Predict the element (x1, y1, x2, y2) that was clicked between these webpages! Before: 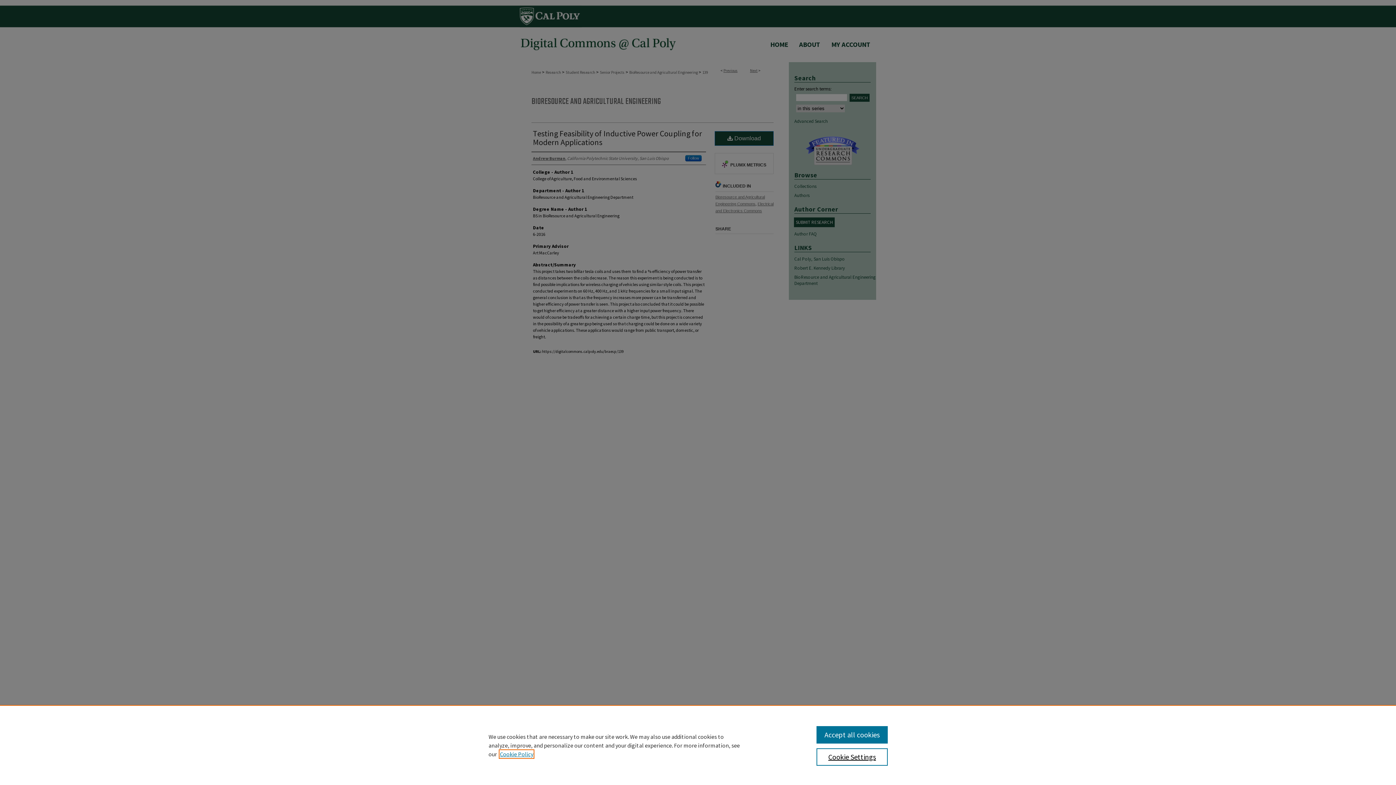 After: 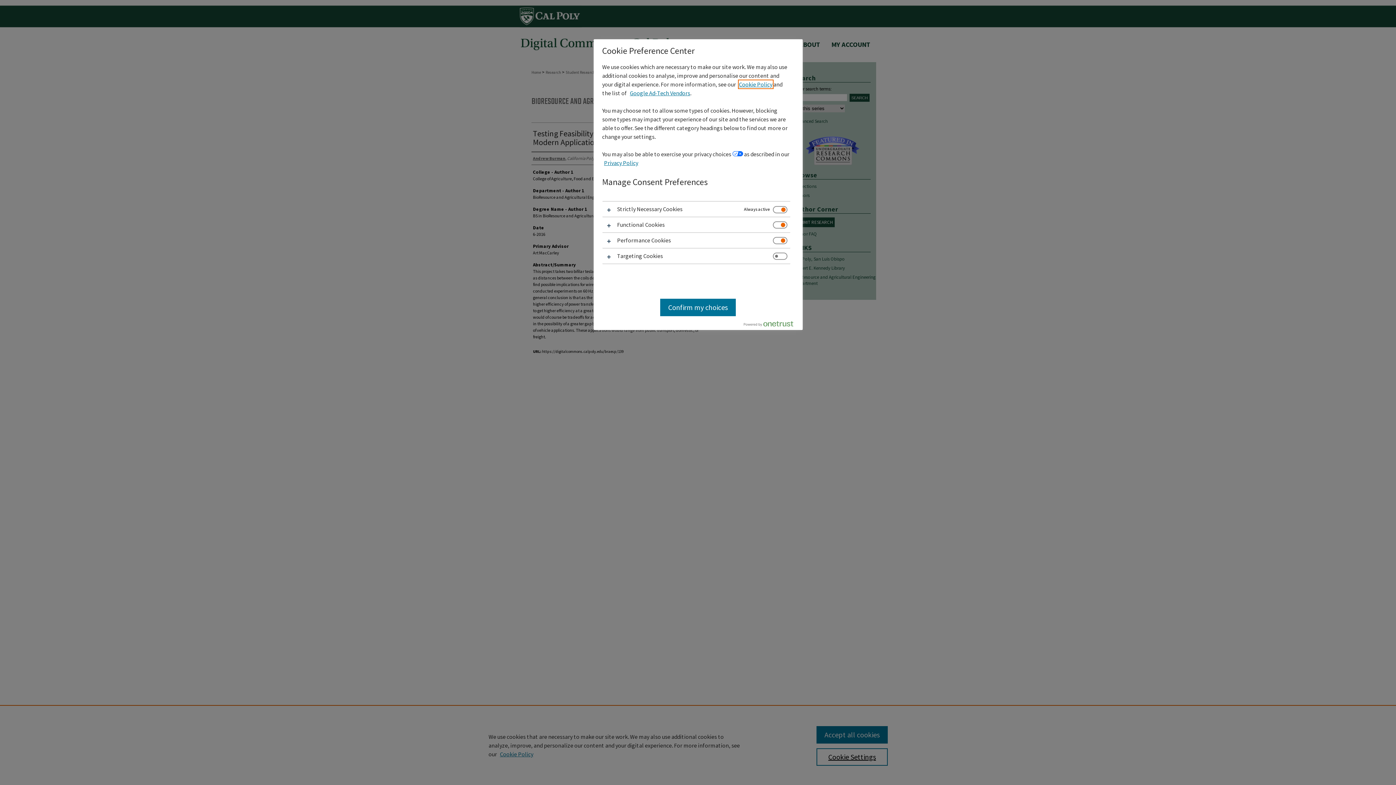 Action: label: Cookie Settings bbox: (816, 748, 887, 766)